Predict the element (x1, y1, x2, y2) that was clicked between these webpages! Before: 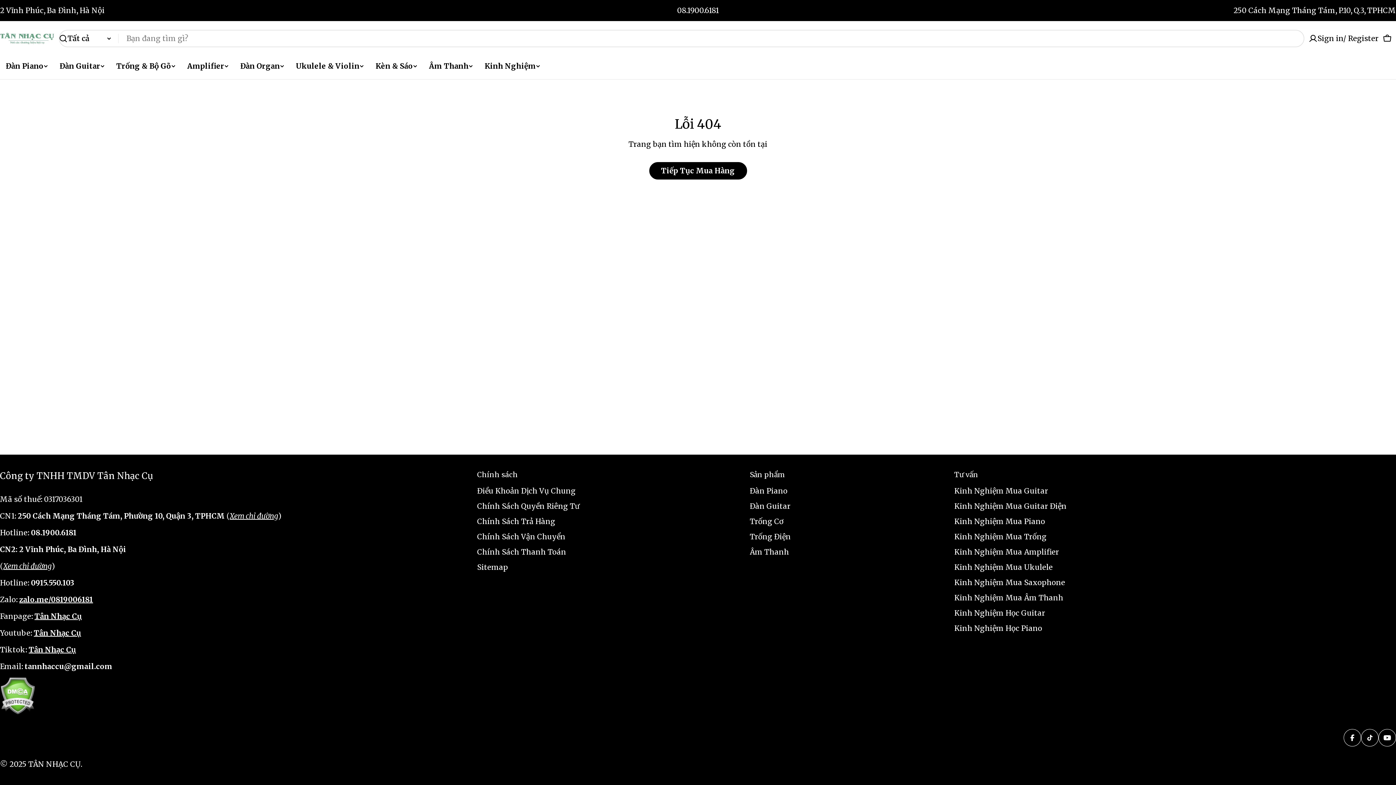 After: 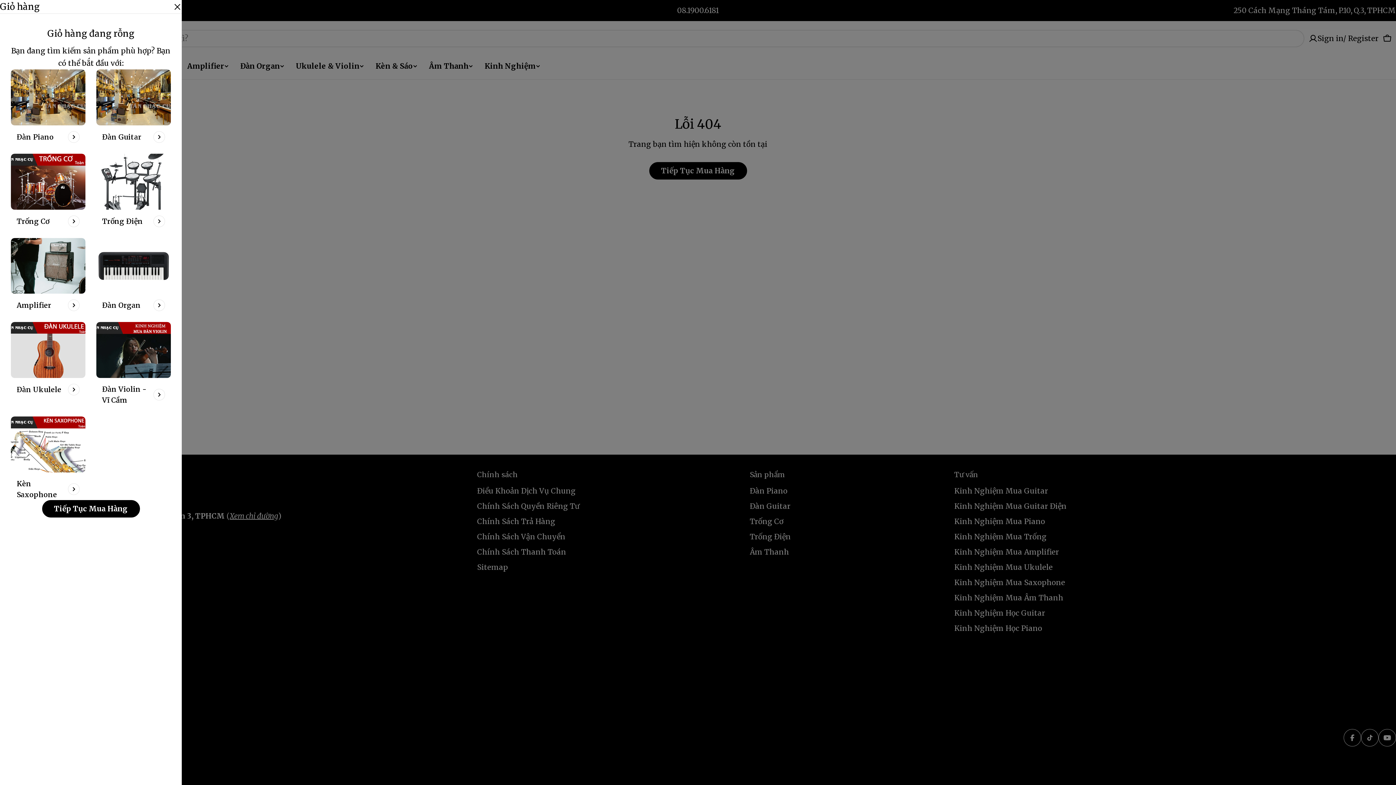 Action: bbox: (1378, 29, 1396, 47) label: Giỏ hàng